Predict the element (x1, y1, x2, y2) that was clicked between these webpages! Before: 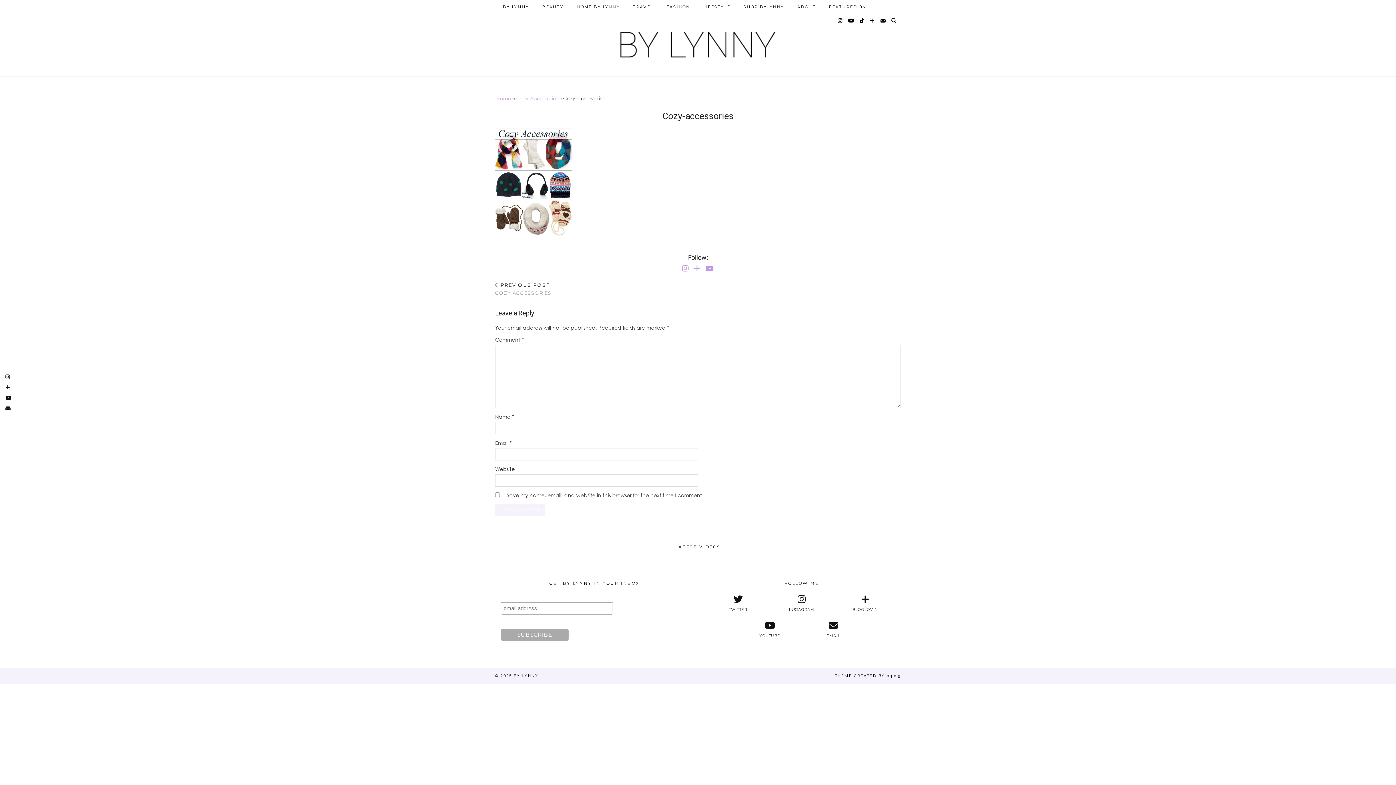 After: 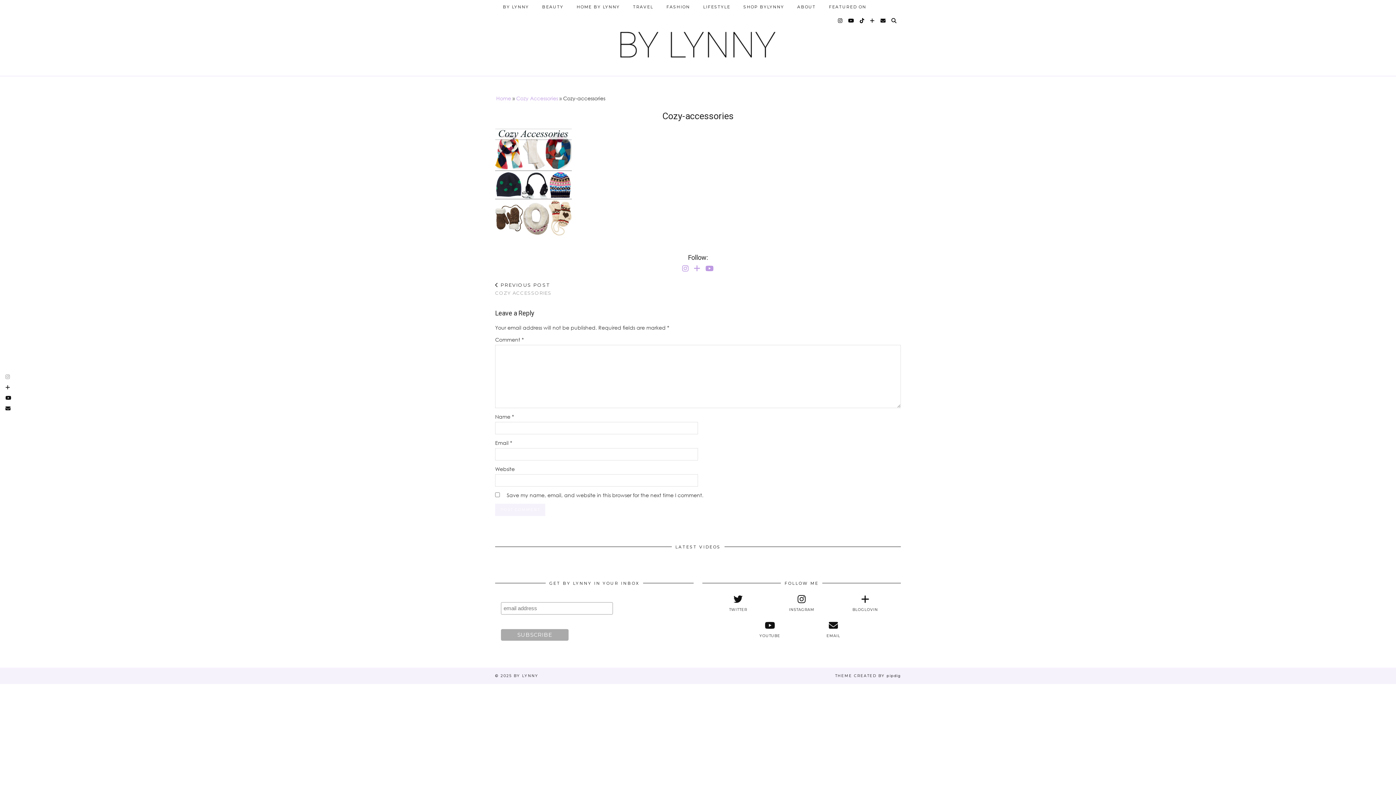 Action: bbox: (3, 371, 13, 382)